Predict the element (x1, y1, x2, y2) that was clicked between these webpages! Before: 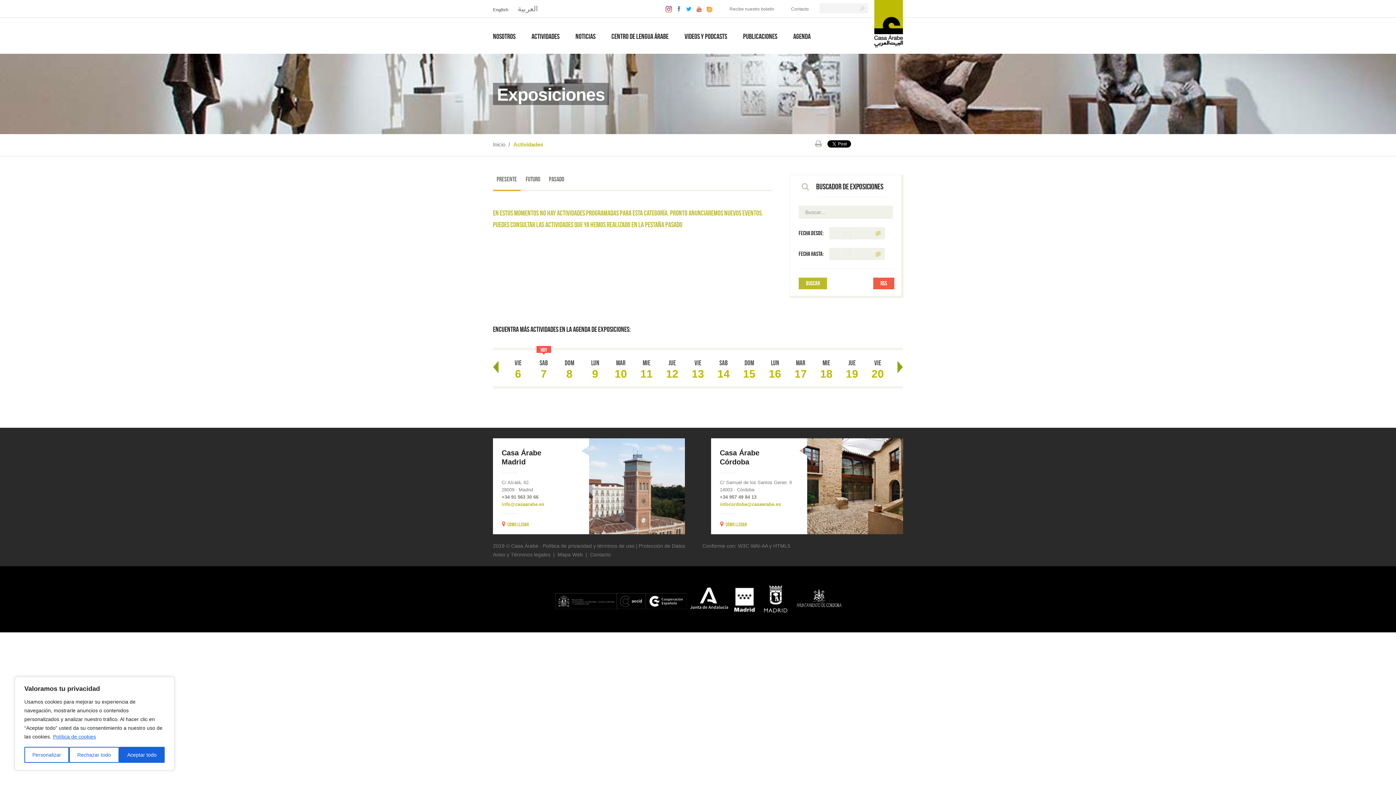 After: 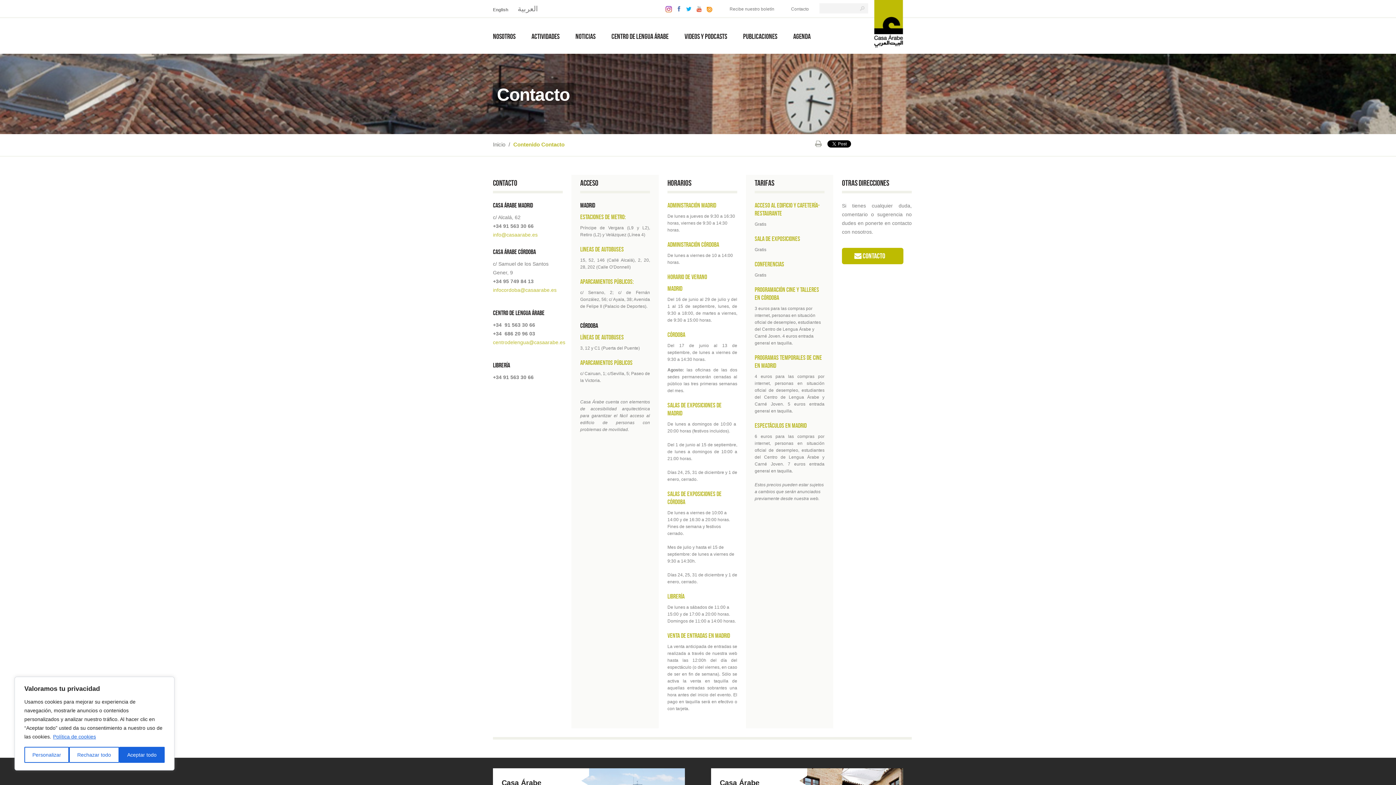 Action: label: Contacto bbox: (791, 6, 809, 11)